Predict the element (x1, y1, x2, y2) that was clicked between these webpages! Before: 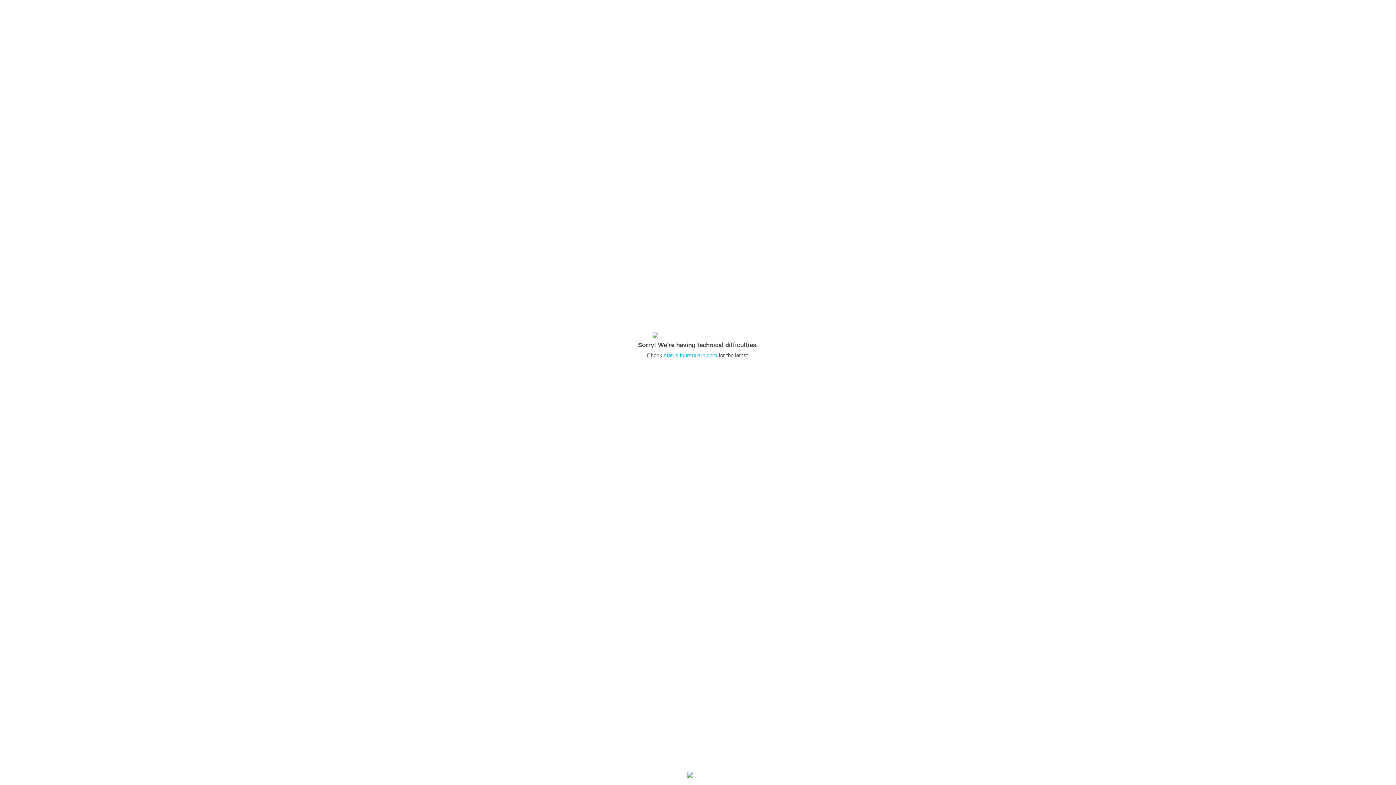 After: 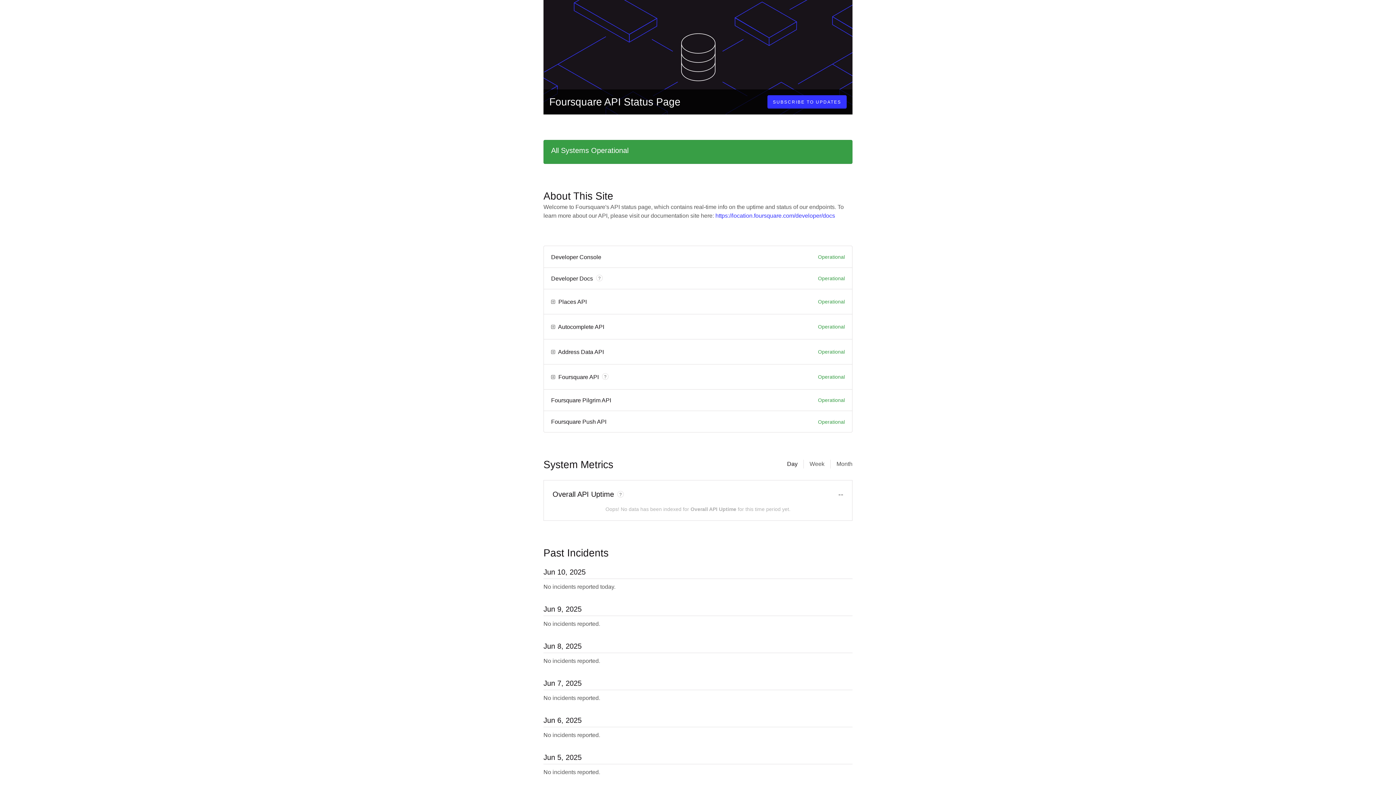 Action: bbox: (664, 352, 717, 358) label: status.foursquare.com